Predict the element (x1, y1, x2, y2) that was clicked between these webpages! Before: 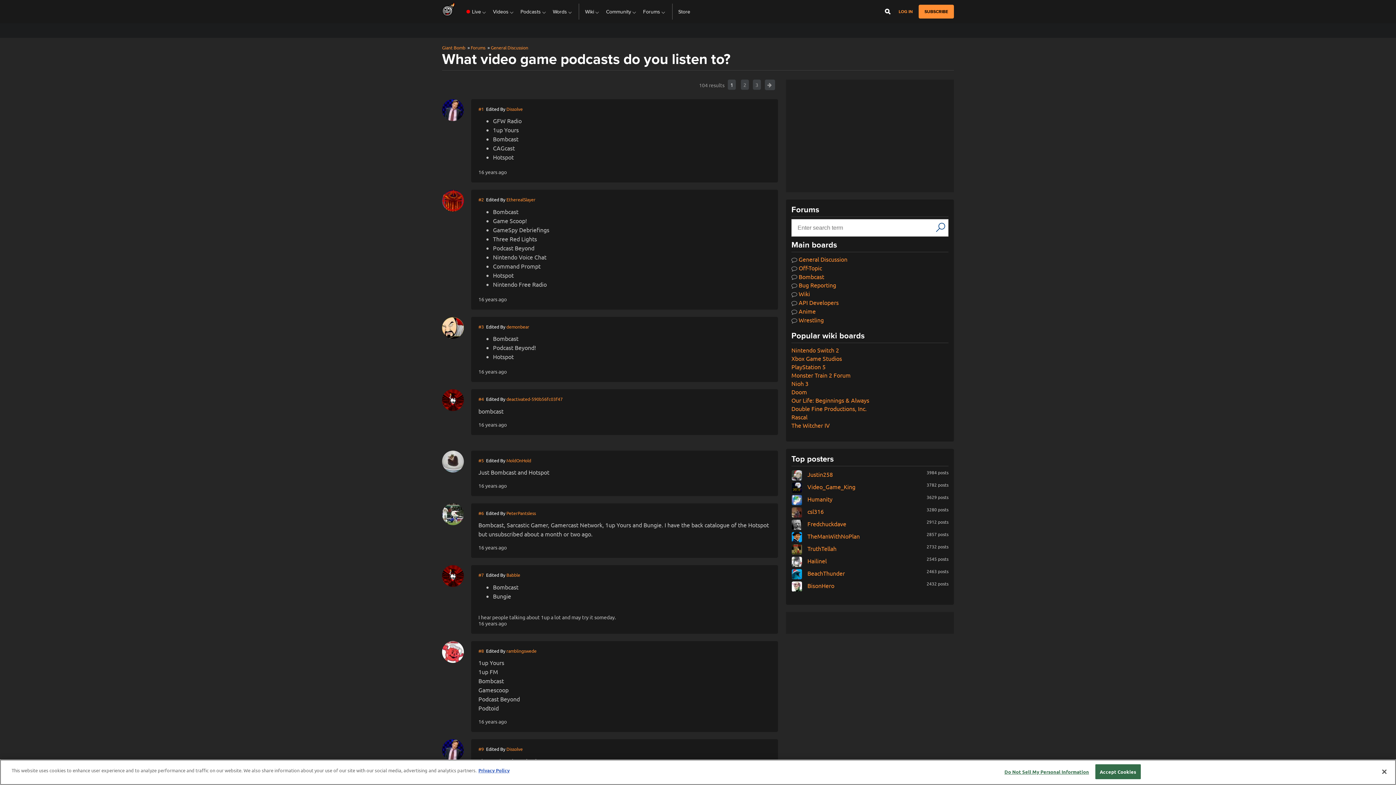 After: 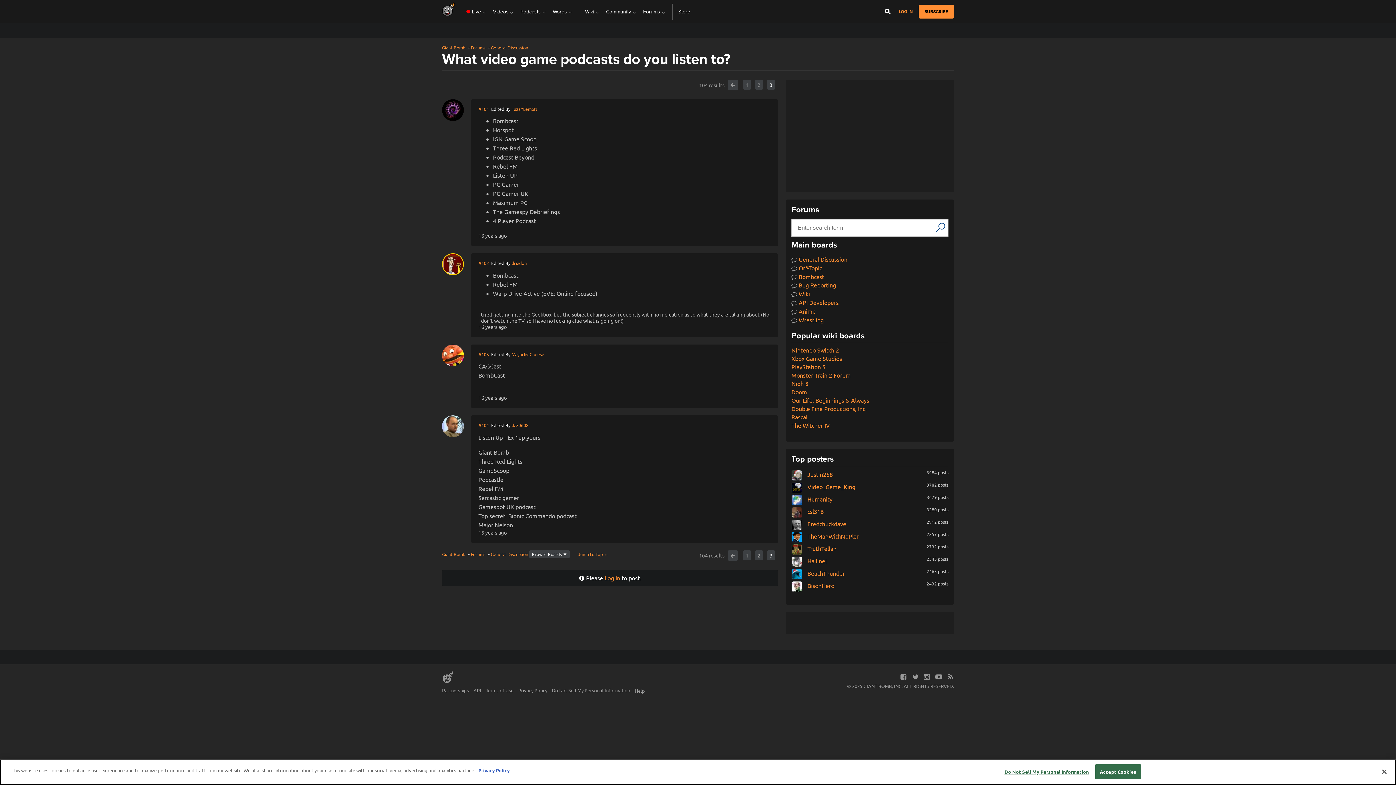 Action: bbox: (753, 79, 761, 89) label: 3